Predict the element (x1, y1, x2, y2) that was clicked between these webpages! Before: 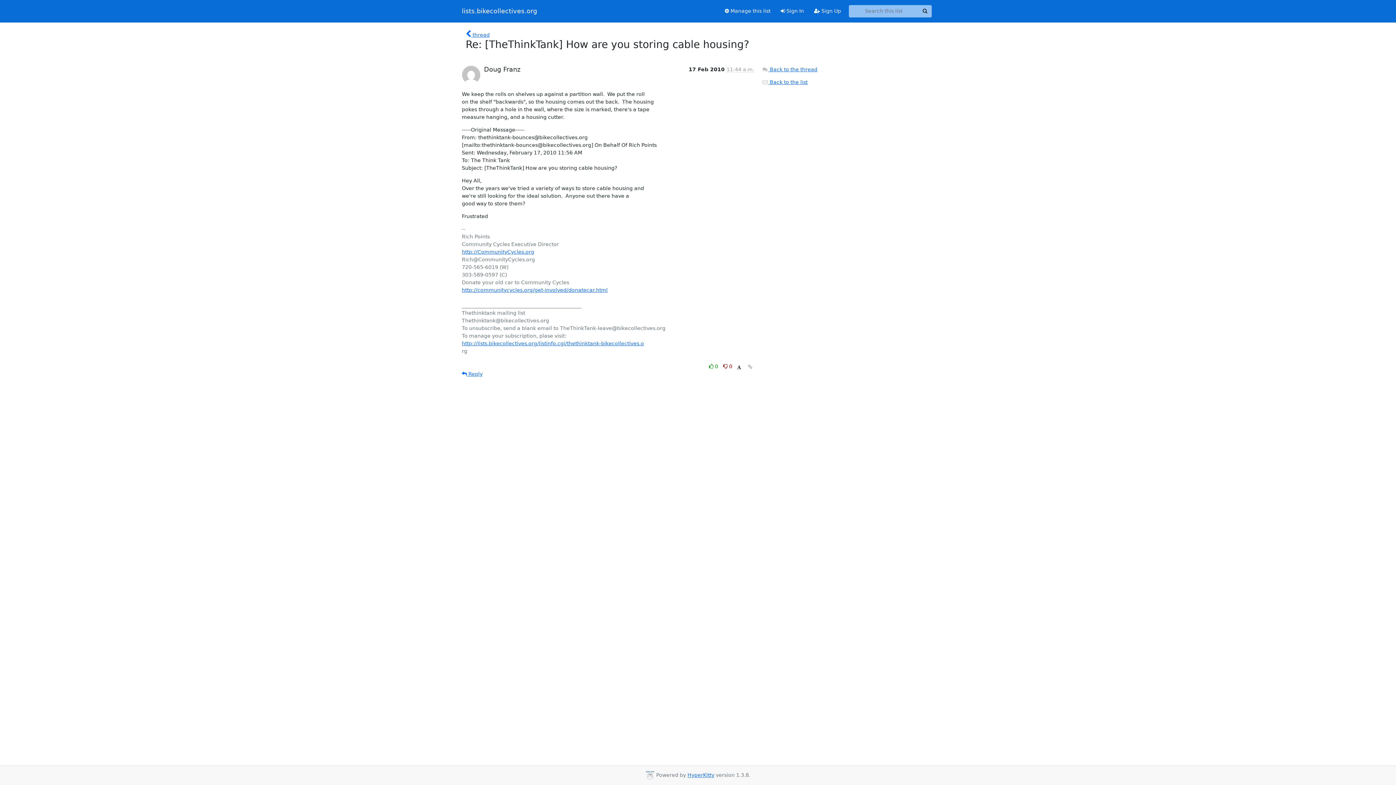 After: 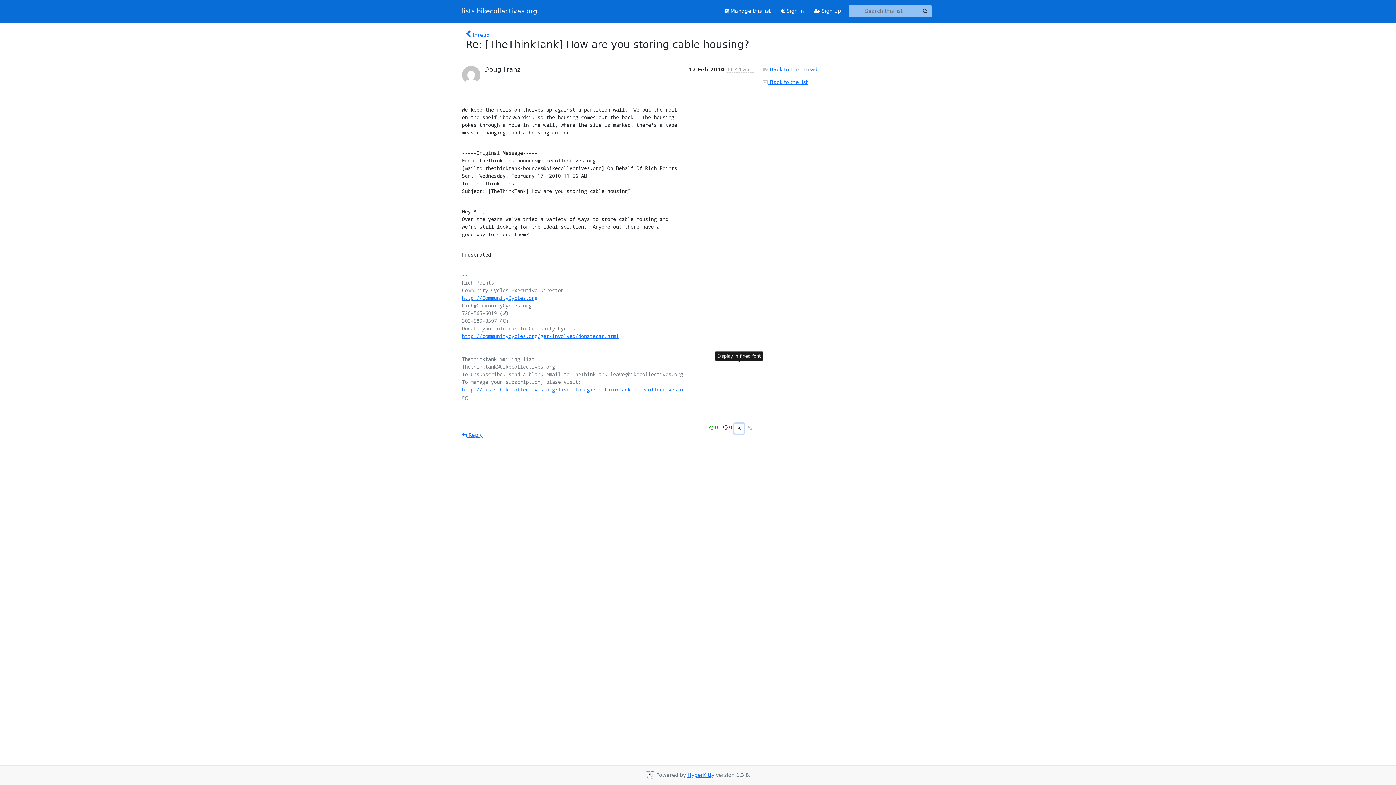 Action: bbox: (734, 362, 744, 372)